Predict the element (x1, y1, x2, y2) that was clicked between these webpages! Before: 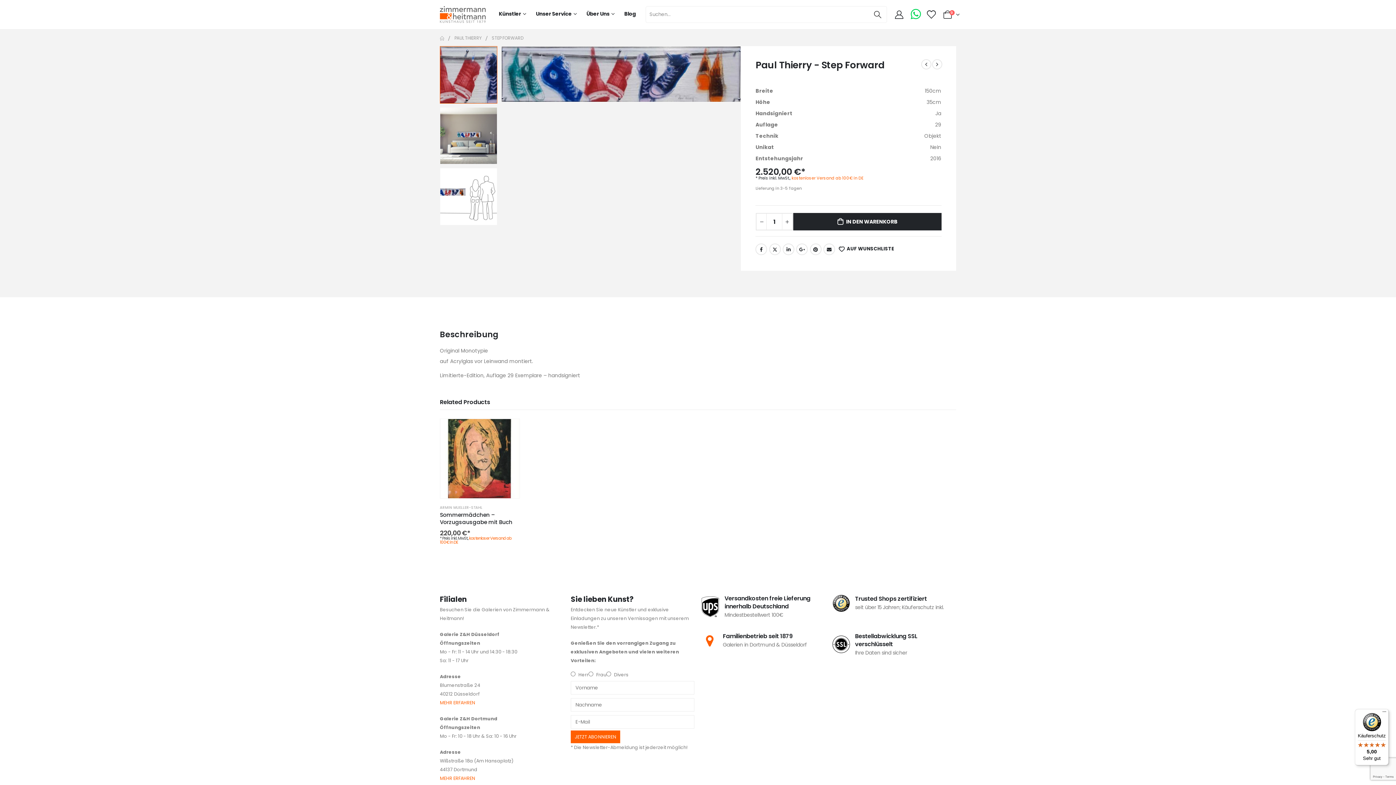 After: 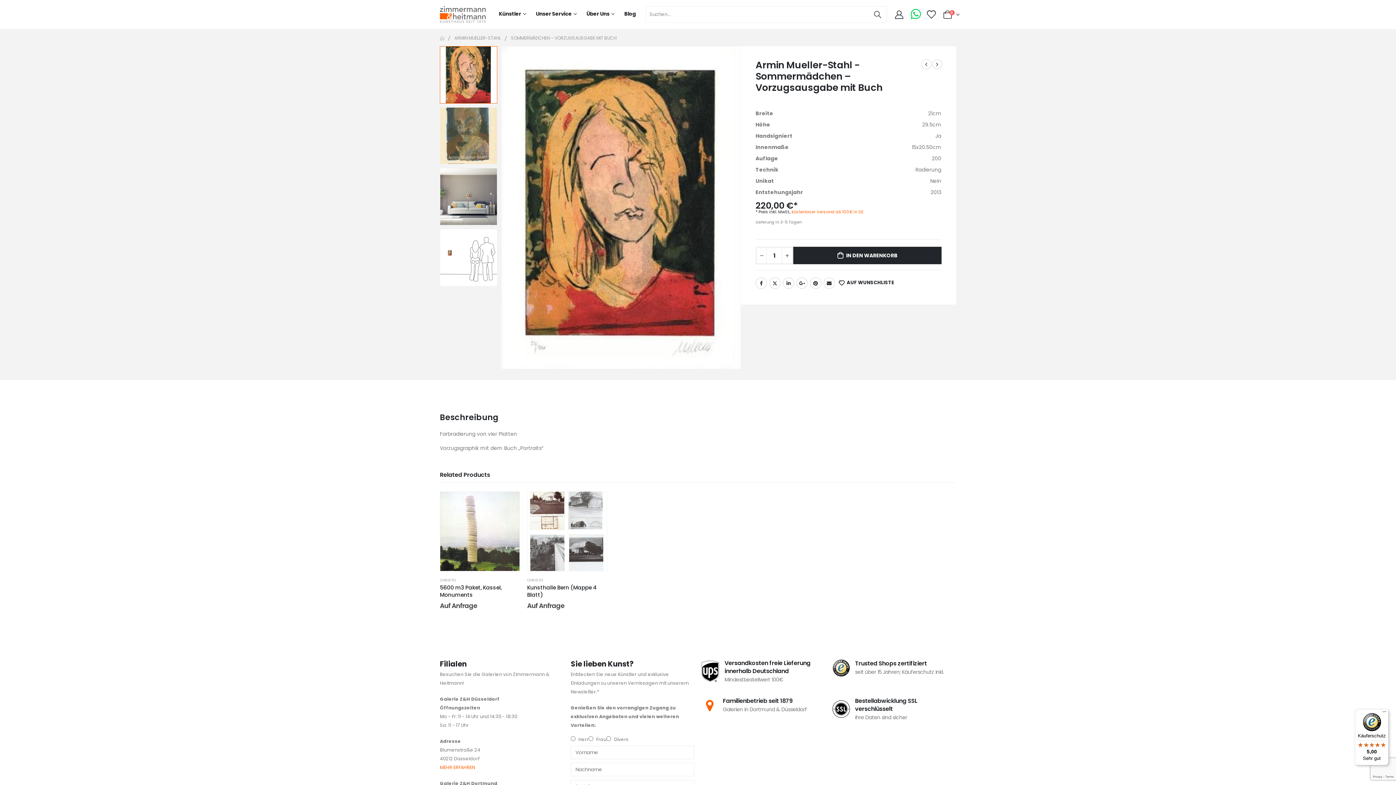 Action: label: Post Title bbox: (440, 511, 512, 526)